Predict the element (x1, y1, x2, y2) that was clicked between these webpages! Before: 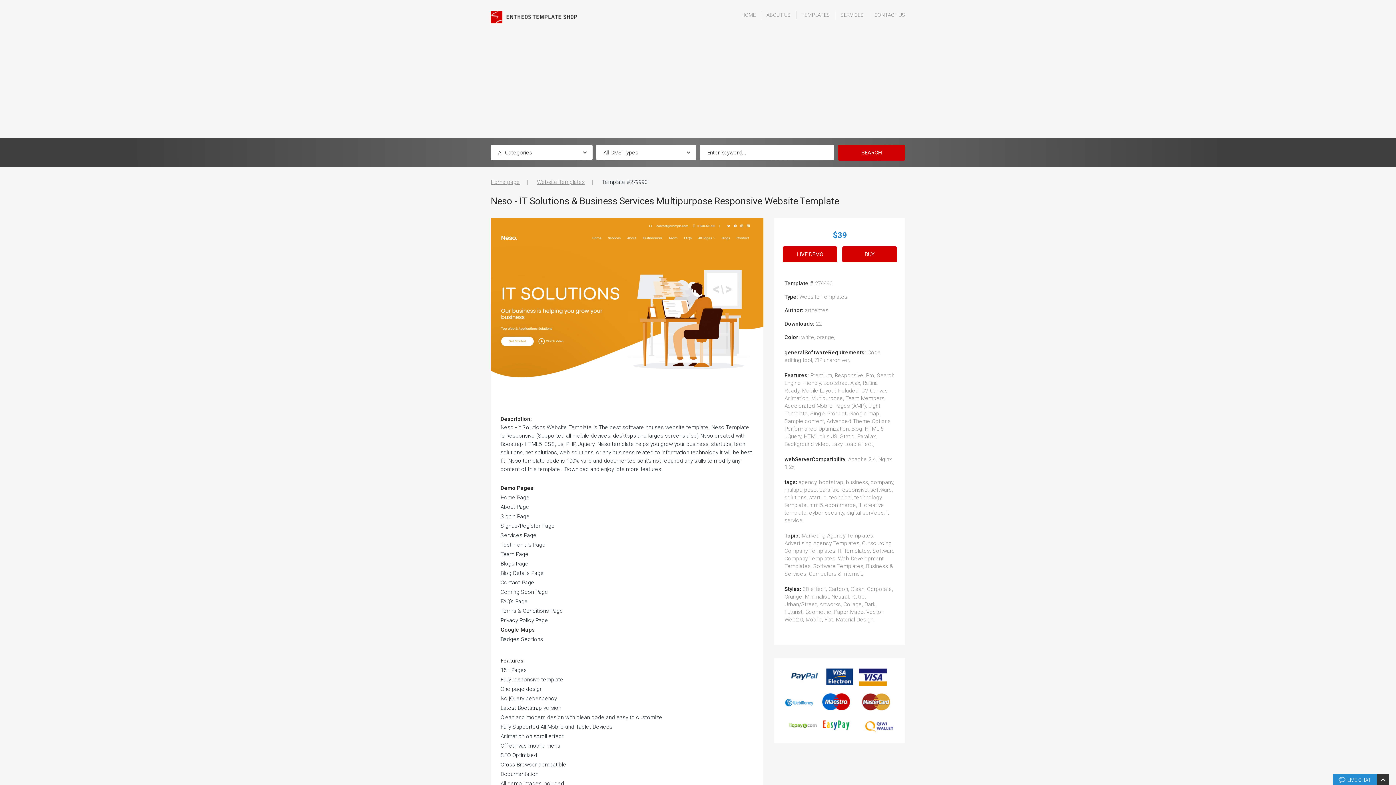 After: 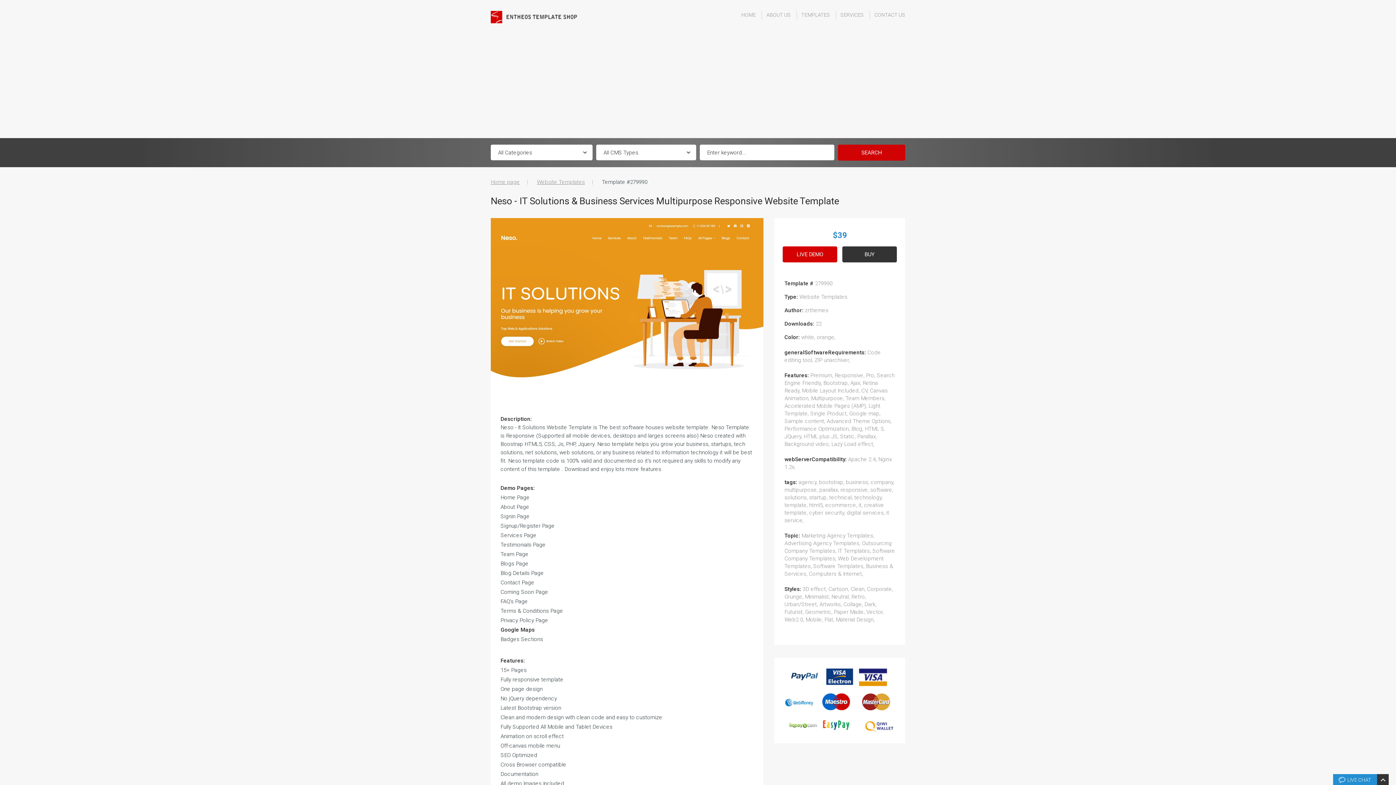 Action: bbox: (842, 246, 897, 262) label: BUY